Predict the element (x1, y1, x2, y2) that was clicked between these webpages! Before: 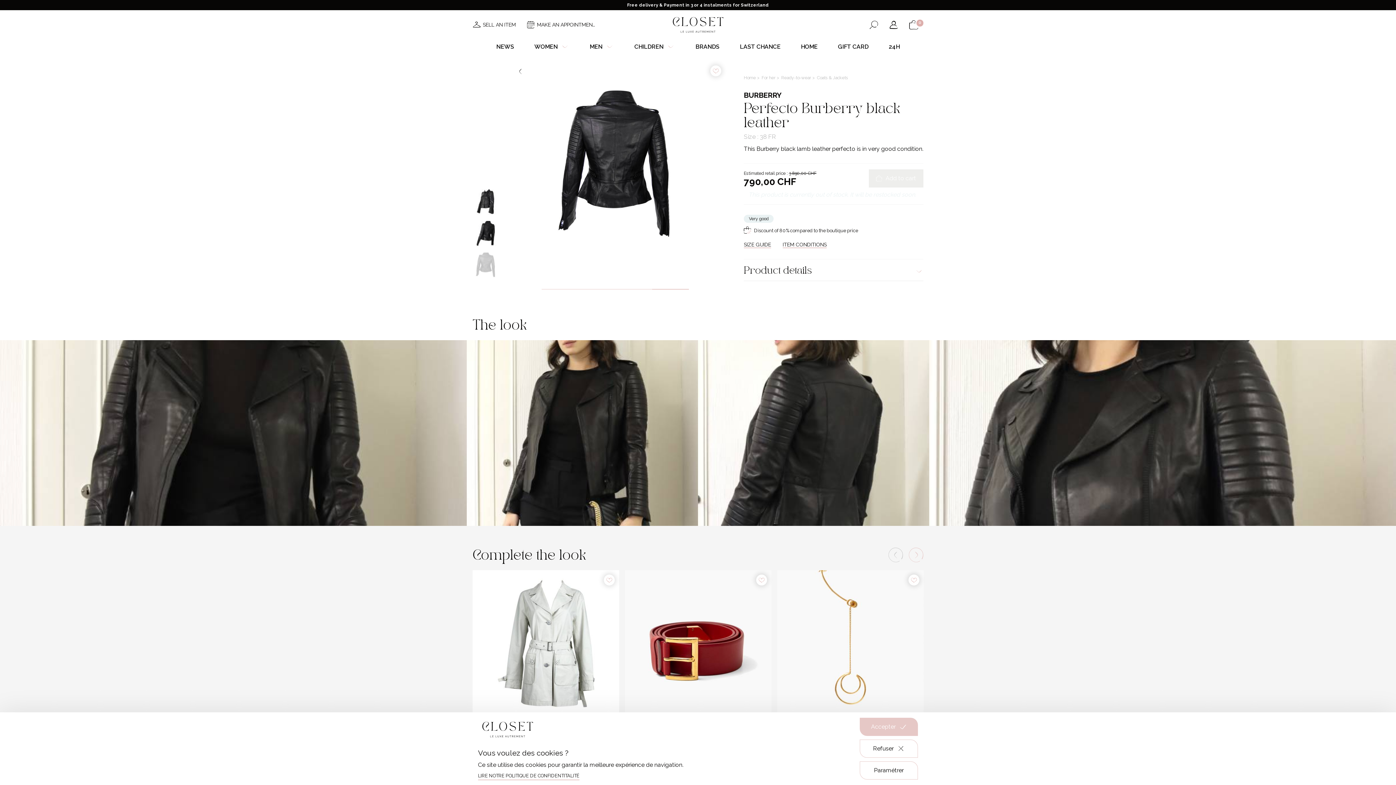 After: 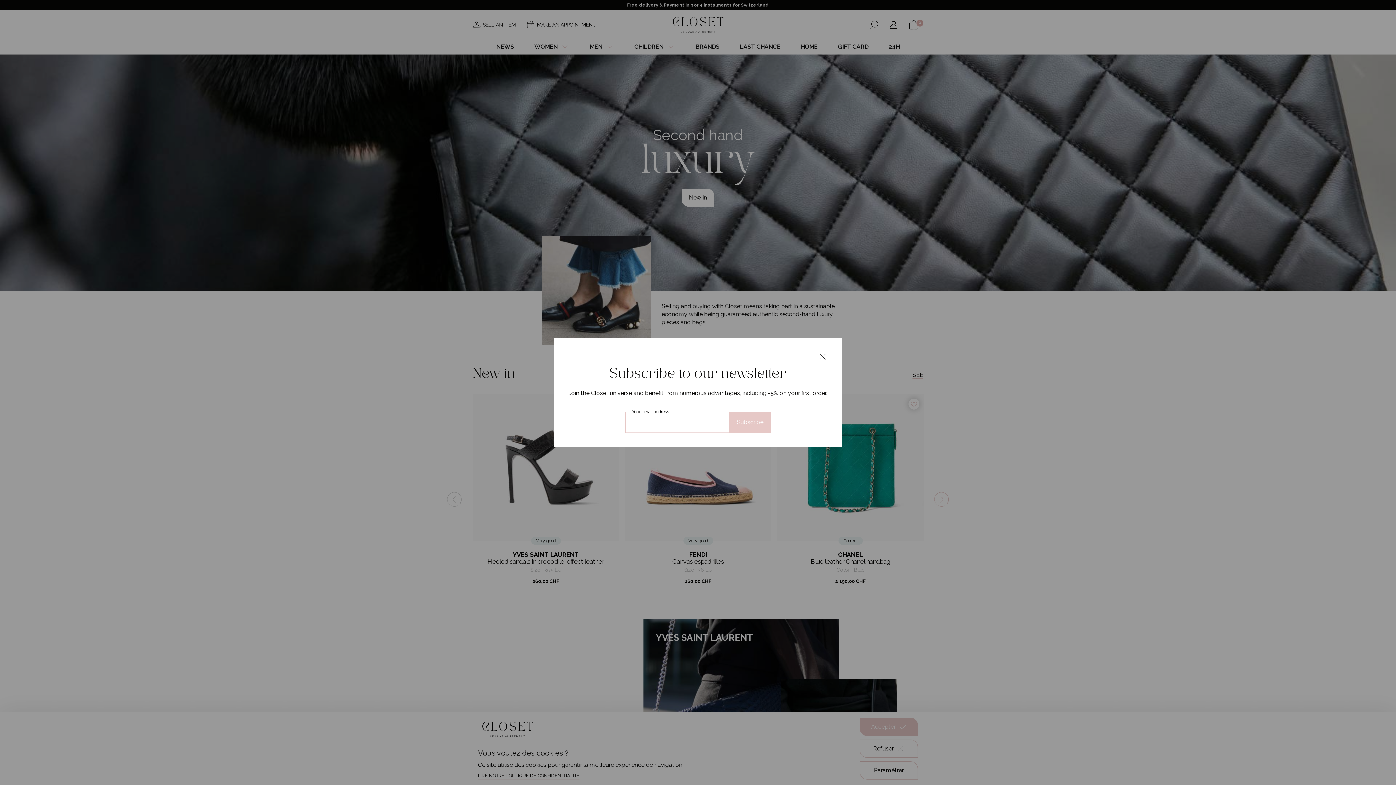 Action: bbox: (744, 75, 757, 80) label: Home 